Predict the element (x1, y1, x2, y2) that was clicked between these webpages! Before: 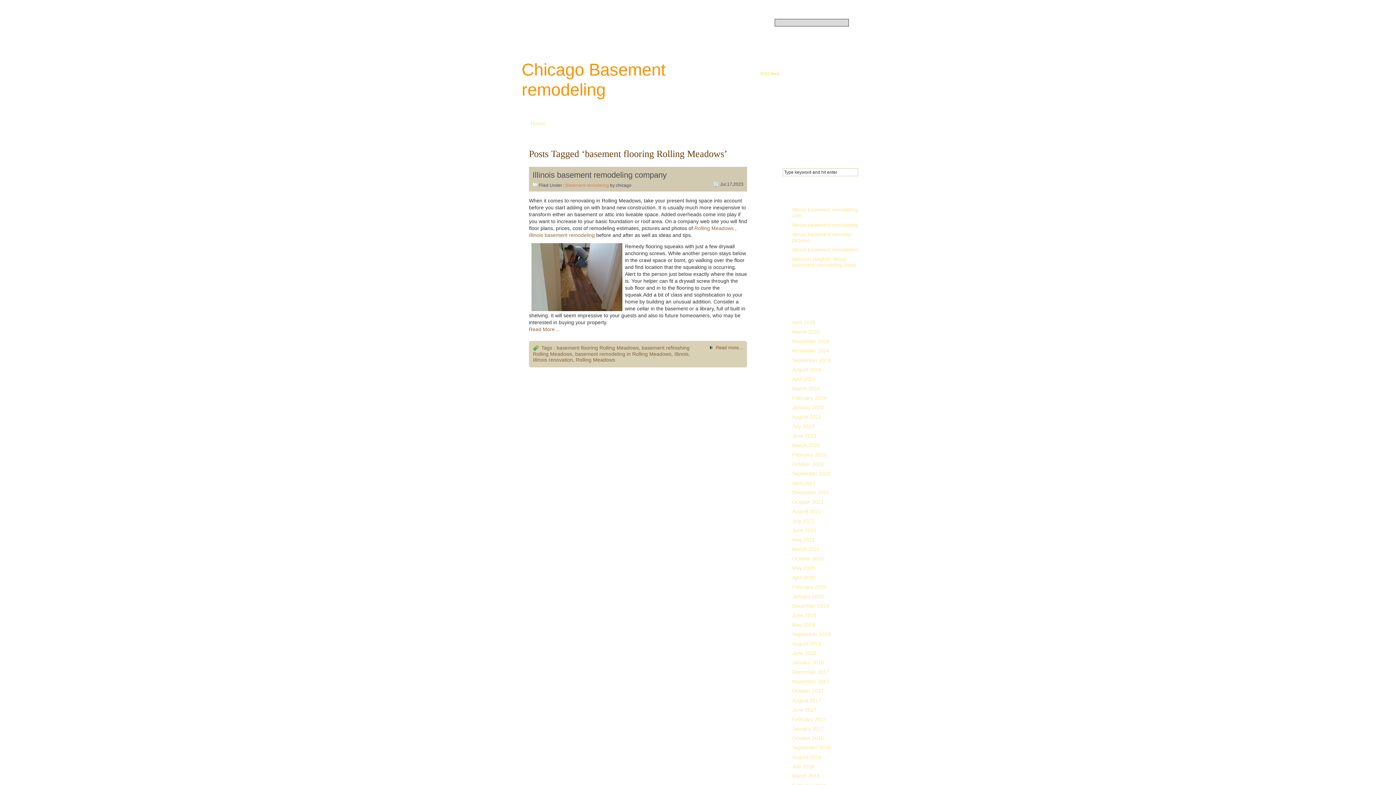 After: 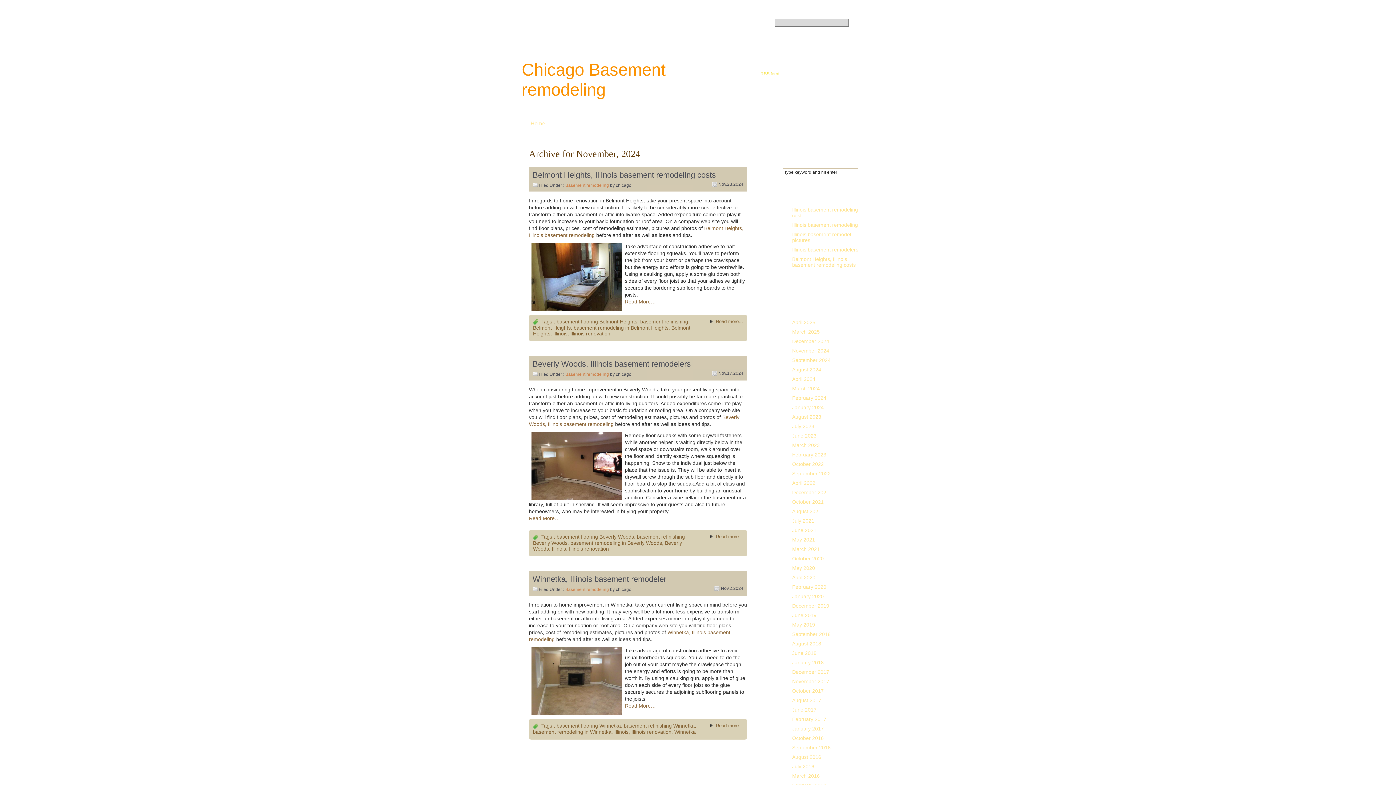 Action: bbox: (792, 348, 829, 353) label: November 2024